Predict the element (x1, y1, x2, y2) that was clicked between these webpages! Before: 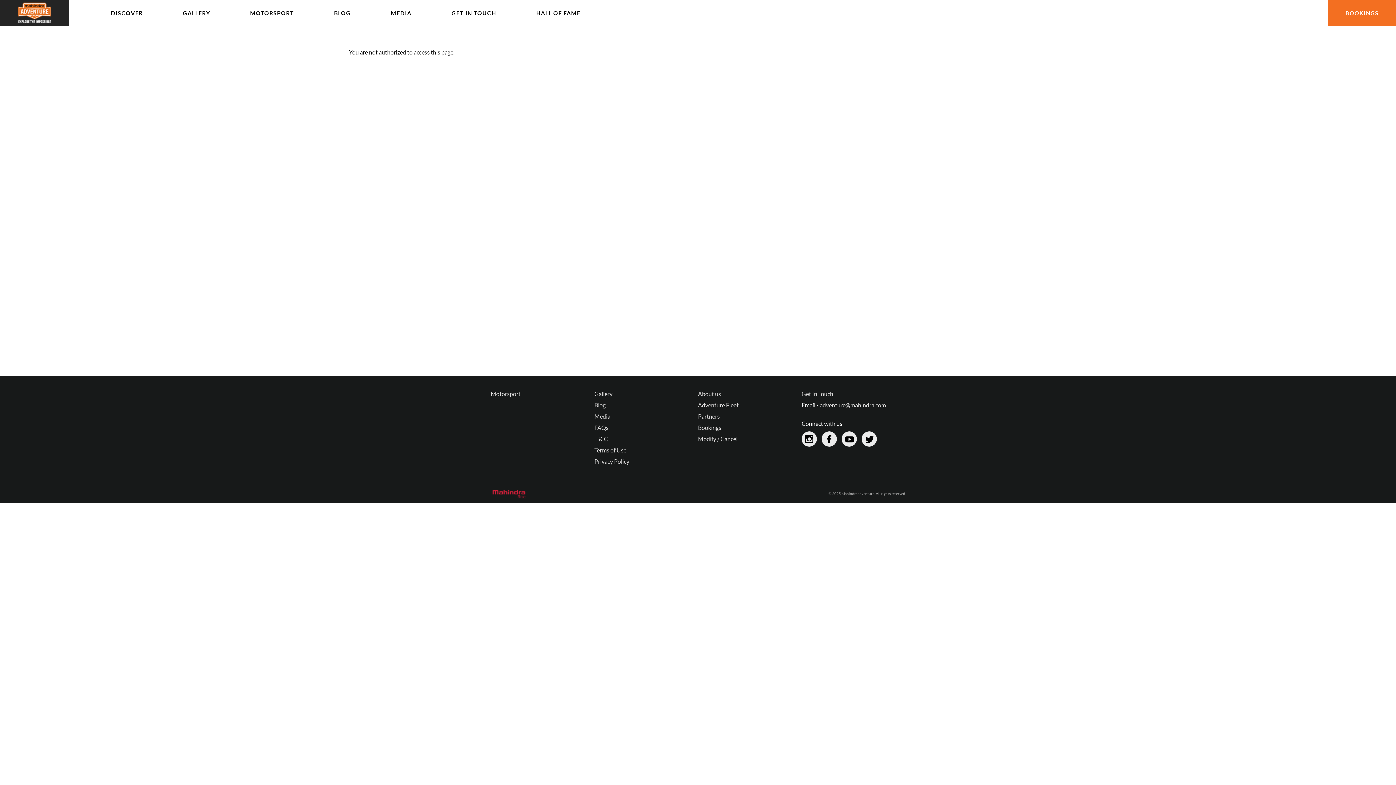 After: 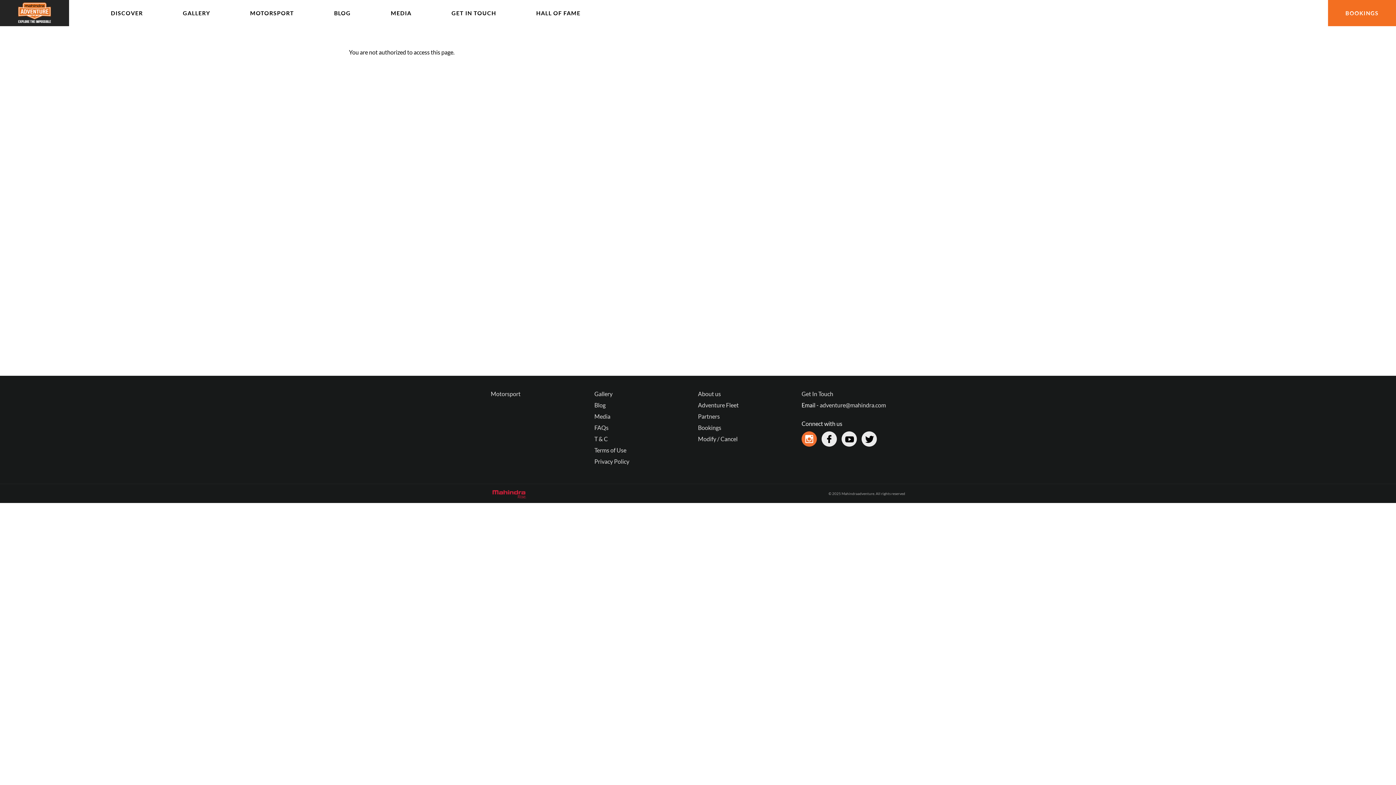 Action: bbox: (801, 431, 817, 446)